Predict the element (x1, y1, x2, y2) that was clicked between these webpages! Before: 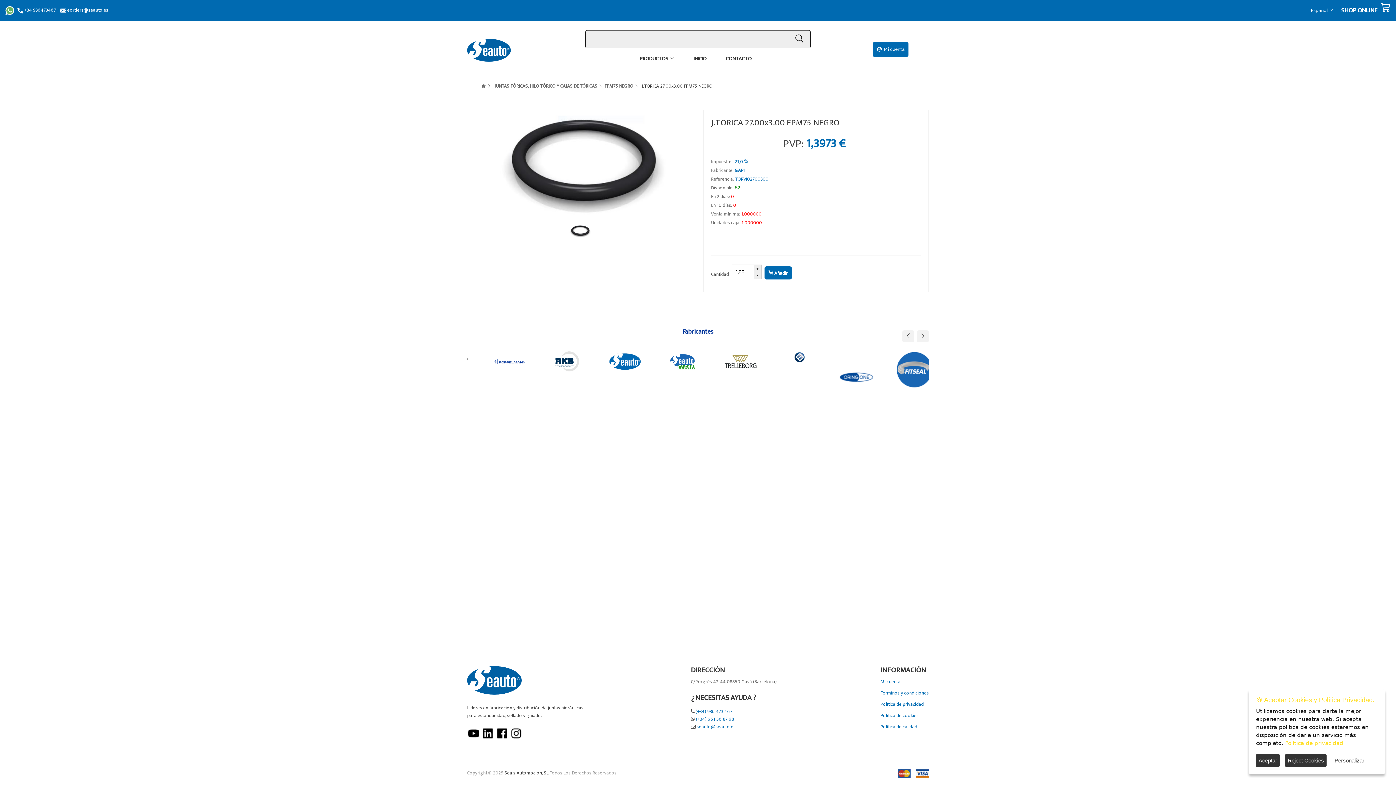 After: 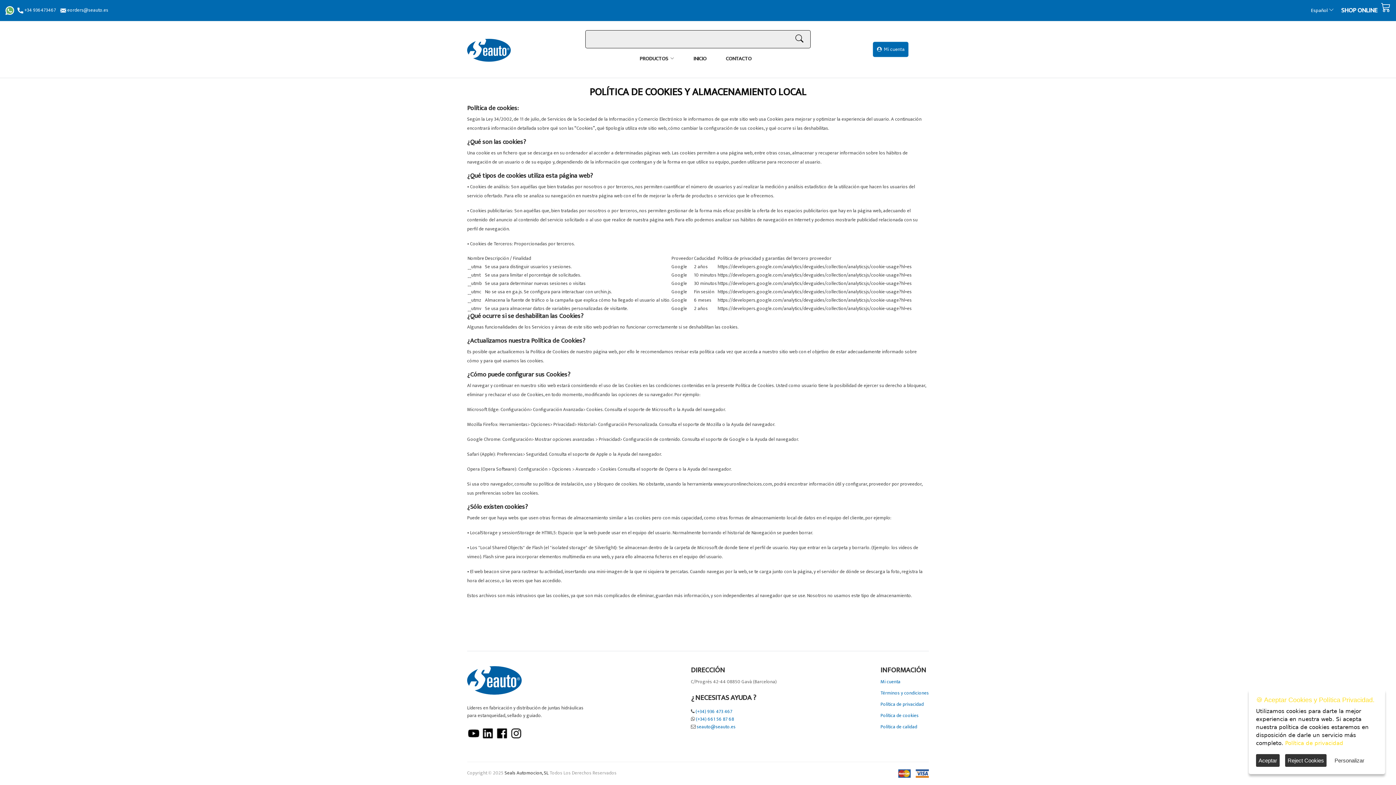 Action: bbox: (1285, 739, 1343, 748) label: Política de privacidad